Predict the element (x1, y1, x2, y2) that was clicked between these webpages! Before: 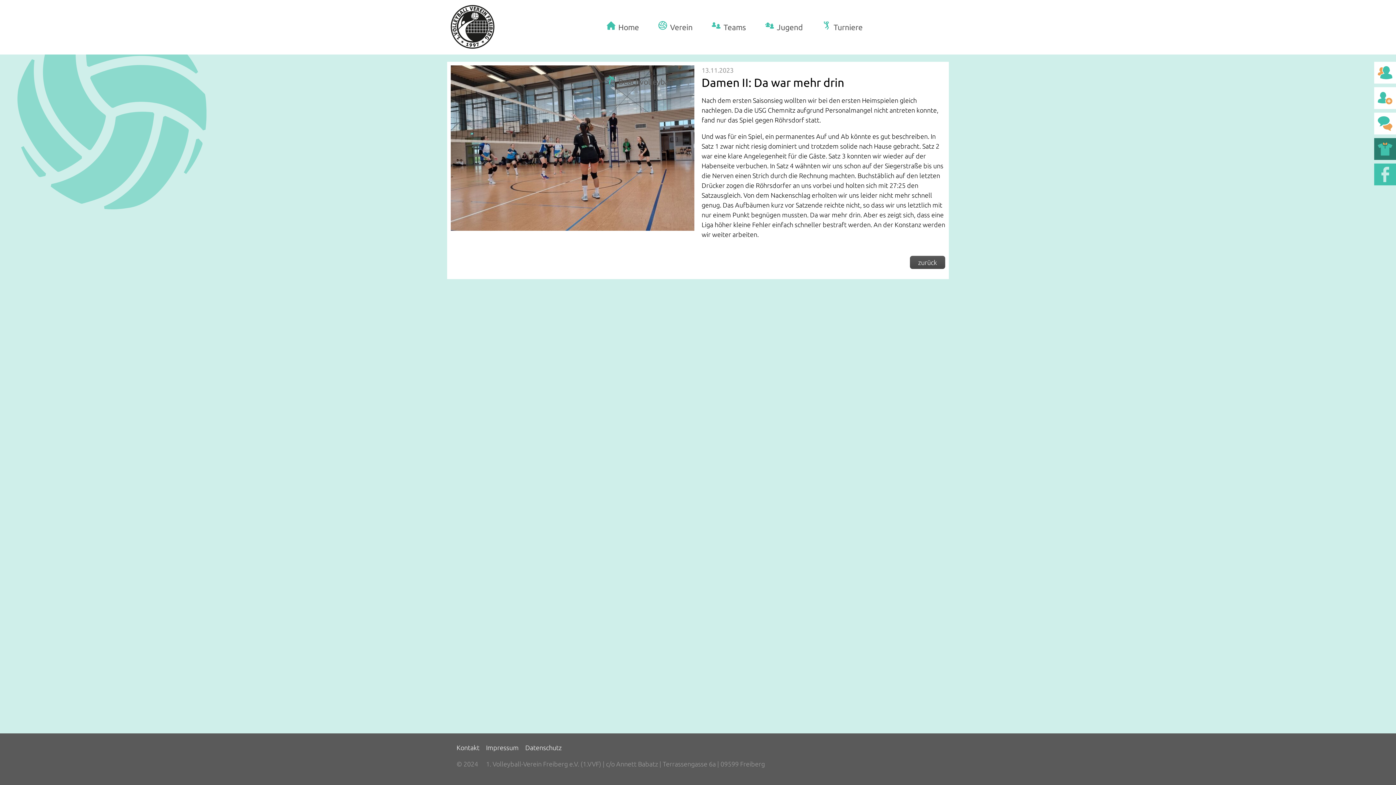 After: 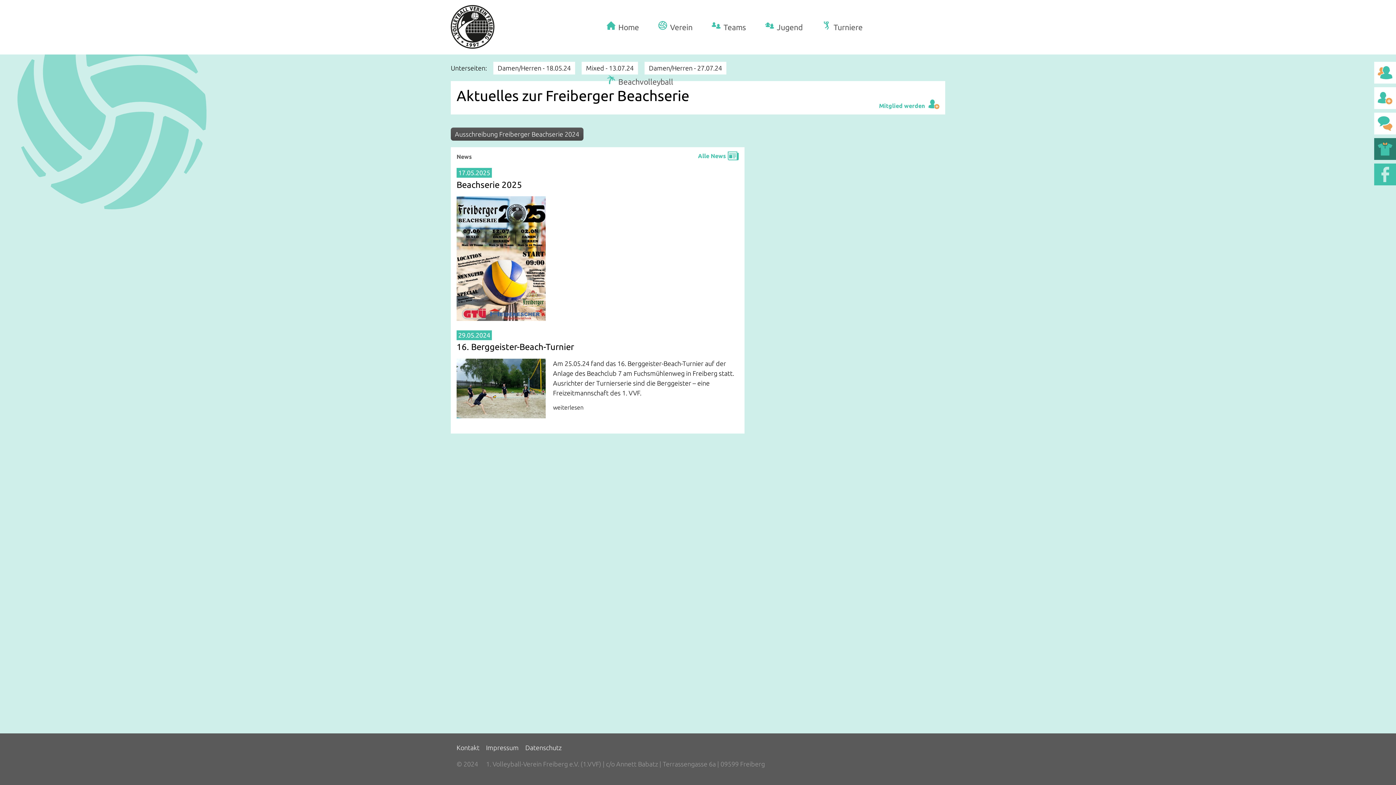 Action: bbox: (618, 54, 704, 109) label: Beachvolleyball